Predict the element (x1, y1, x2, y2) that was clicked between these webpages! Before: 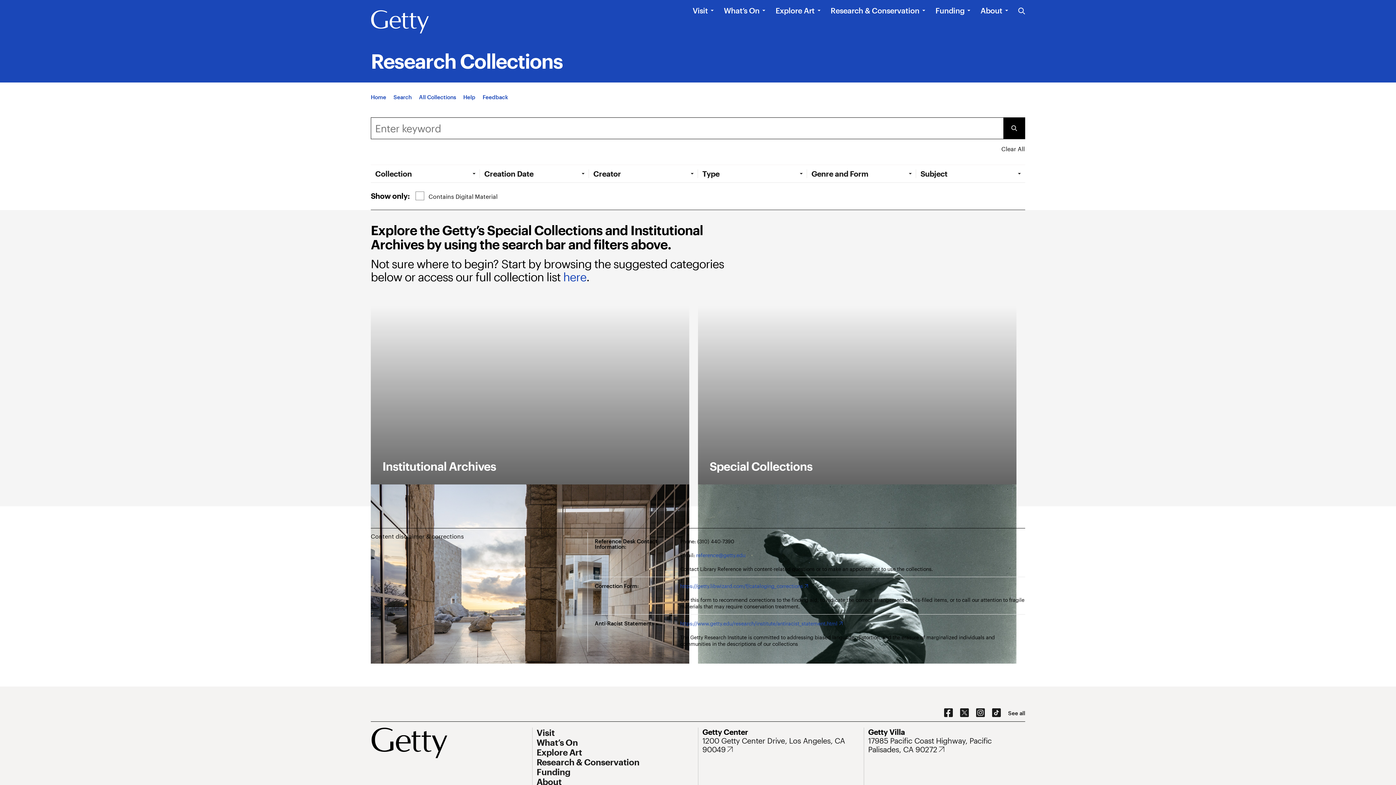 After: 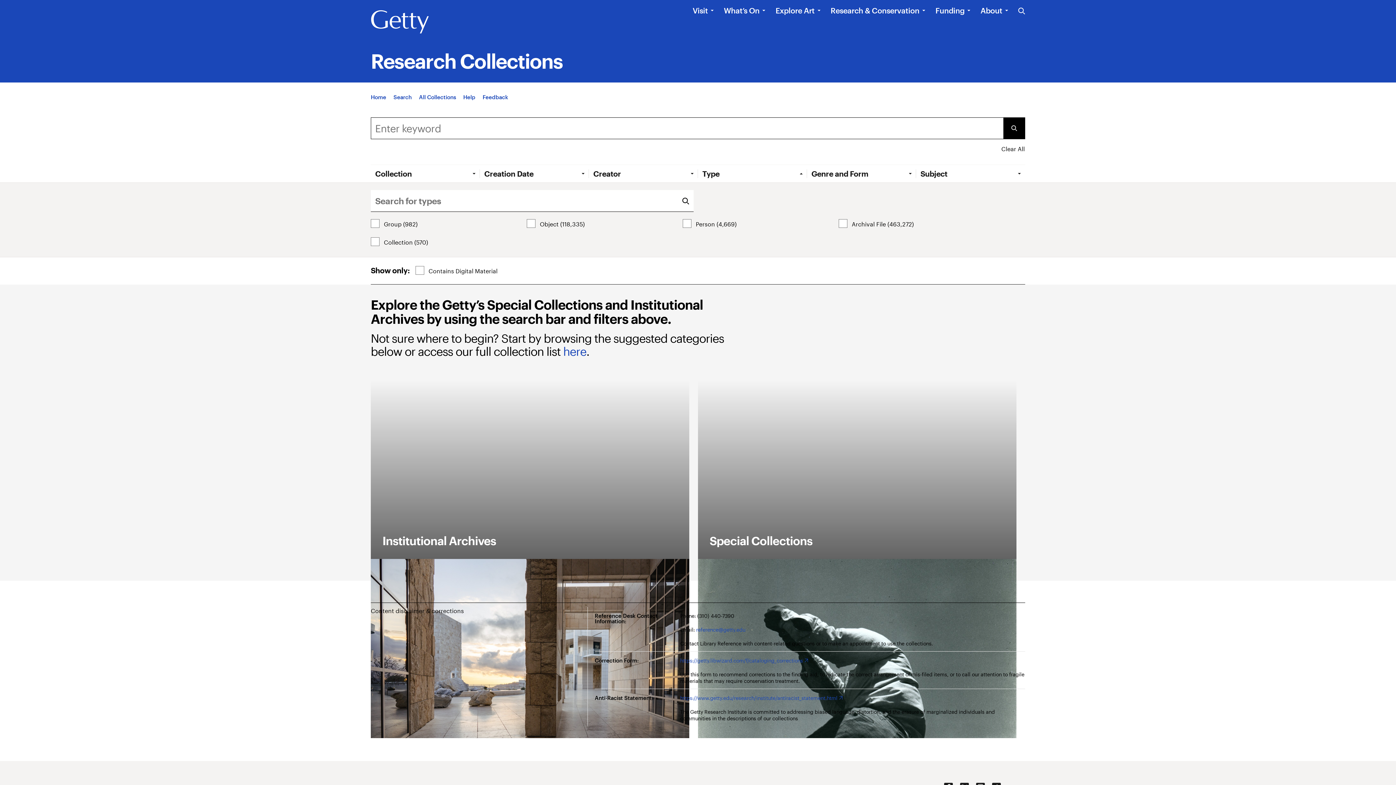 Action: bbox: (702, 169, 806, 178) label: Open Tab: Type